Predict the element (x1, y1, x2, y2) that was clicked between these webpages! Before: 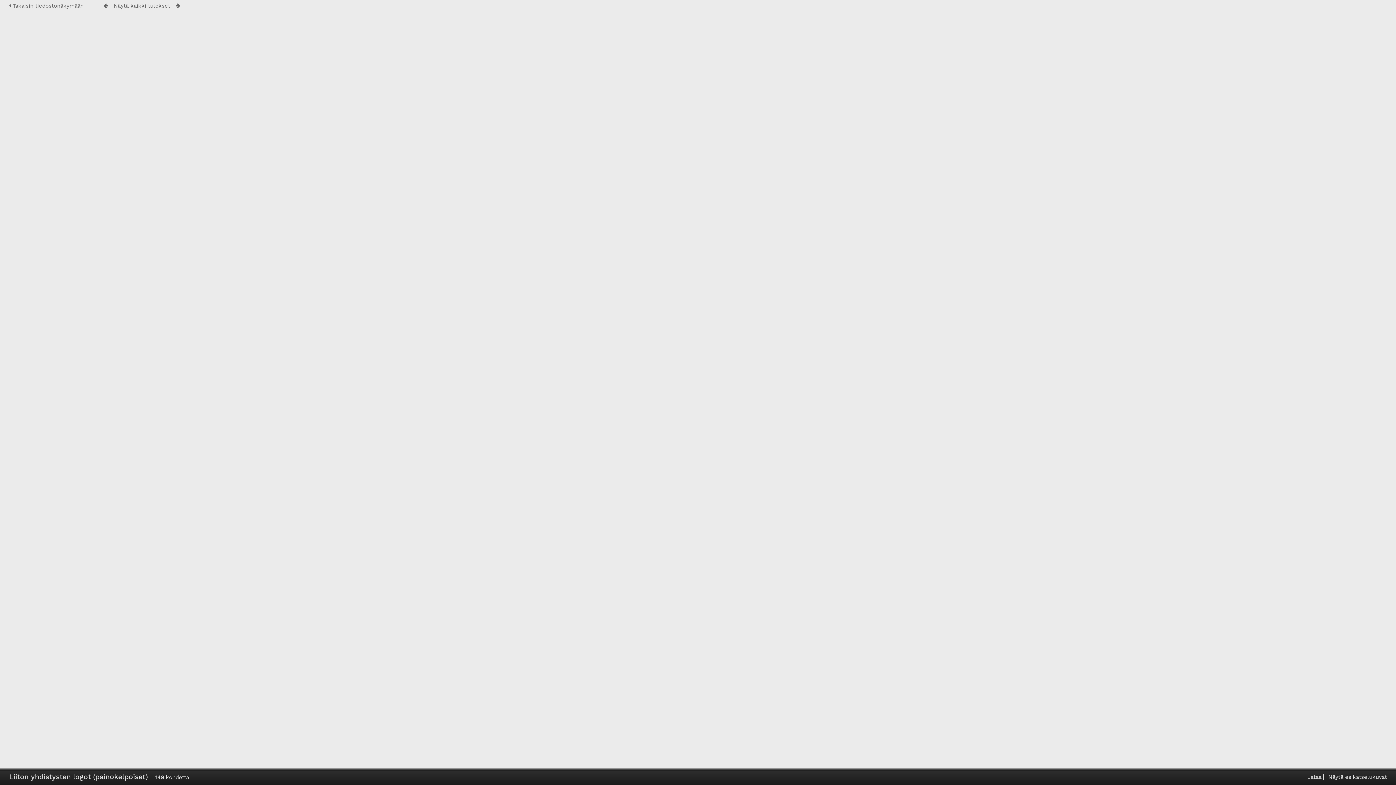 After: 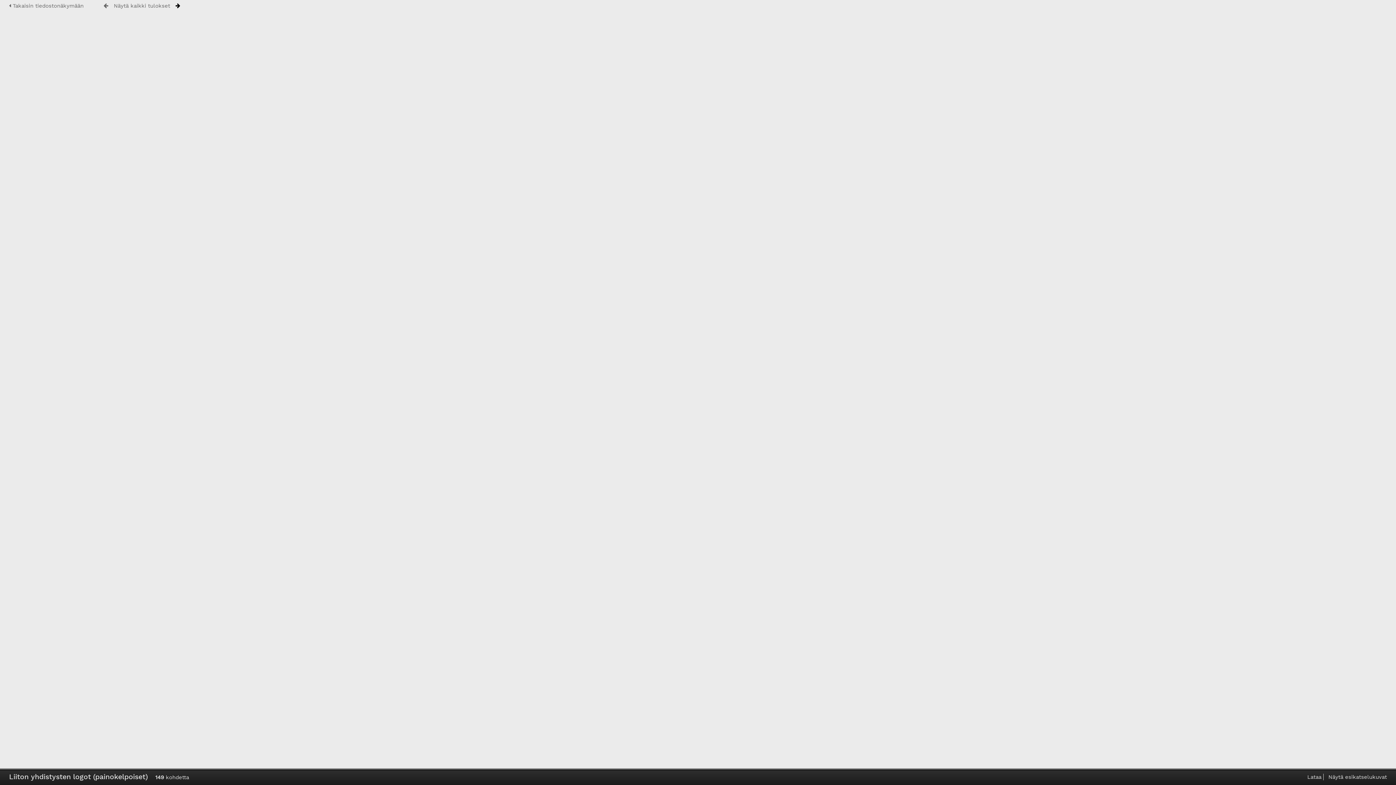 Action: bbox: (175, 2, 180, 8)